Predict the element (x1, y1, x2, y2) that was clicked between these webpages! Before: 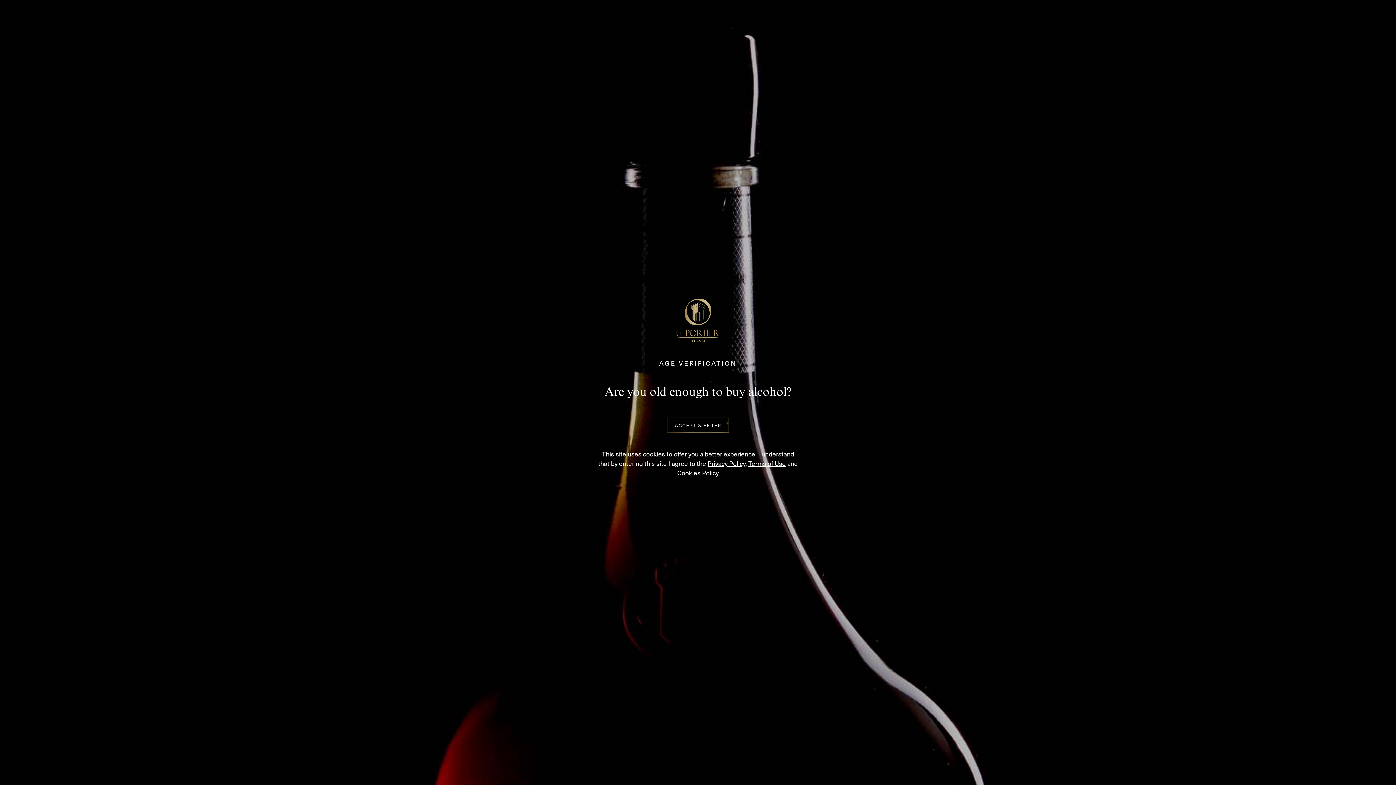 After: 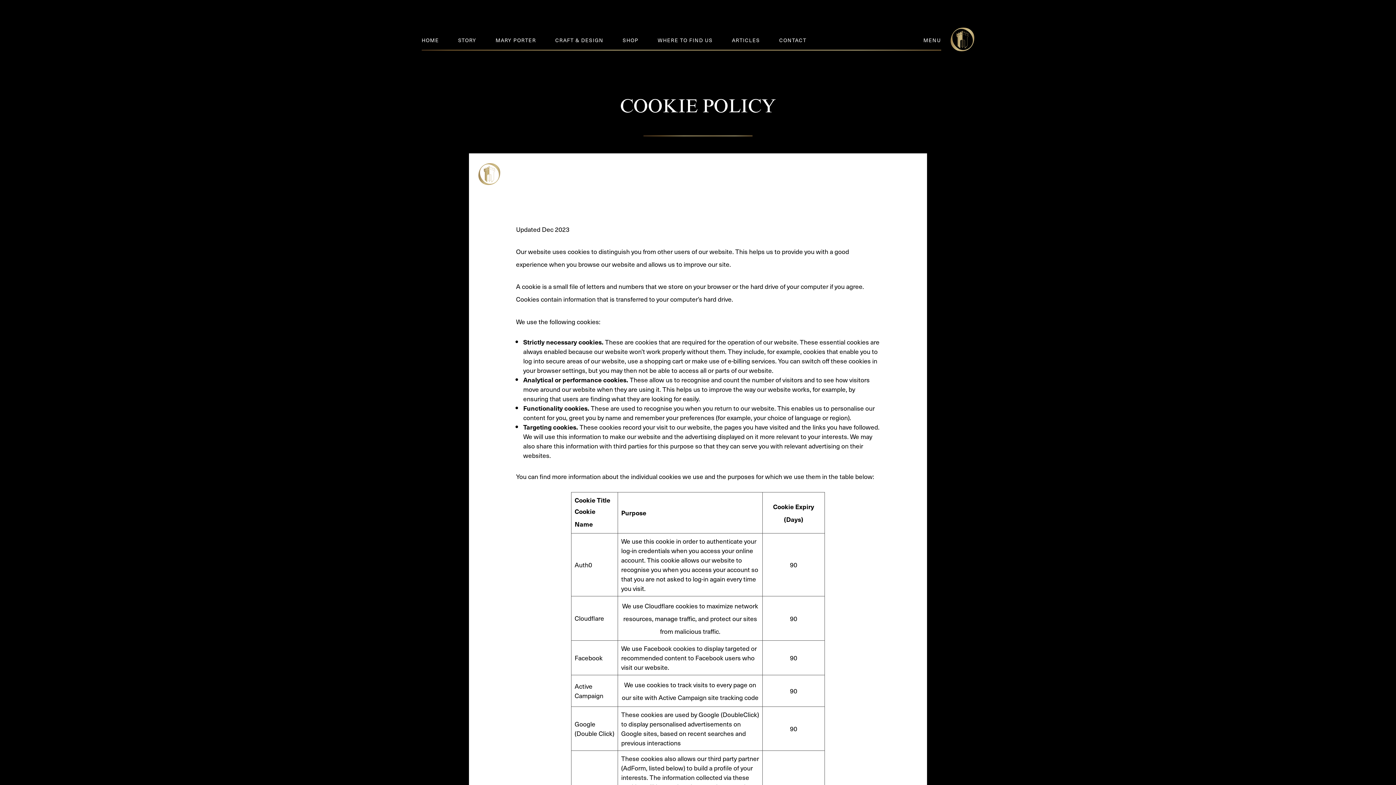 Action: bbox: (667, 417, 729, 433) label: ACCEPT & ENTER